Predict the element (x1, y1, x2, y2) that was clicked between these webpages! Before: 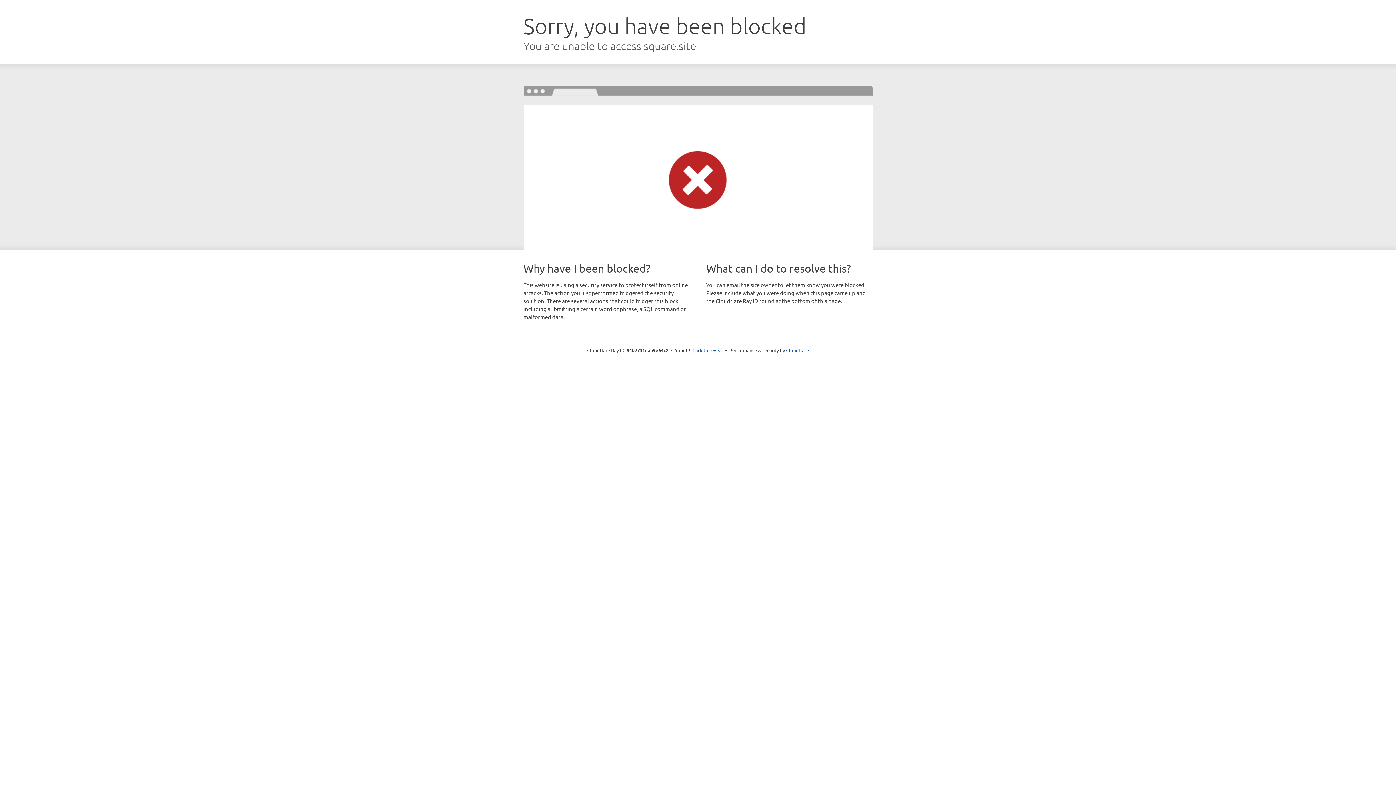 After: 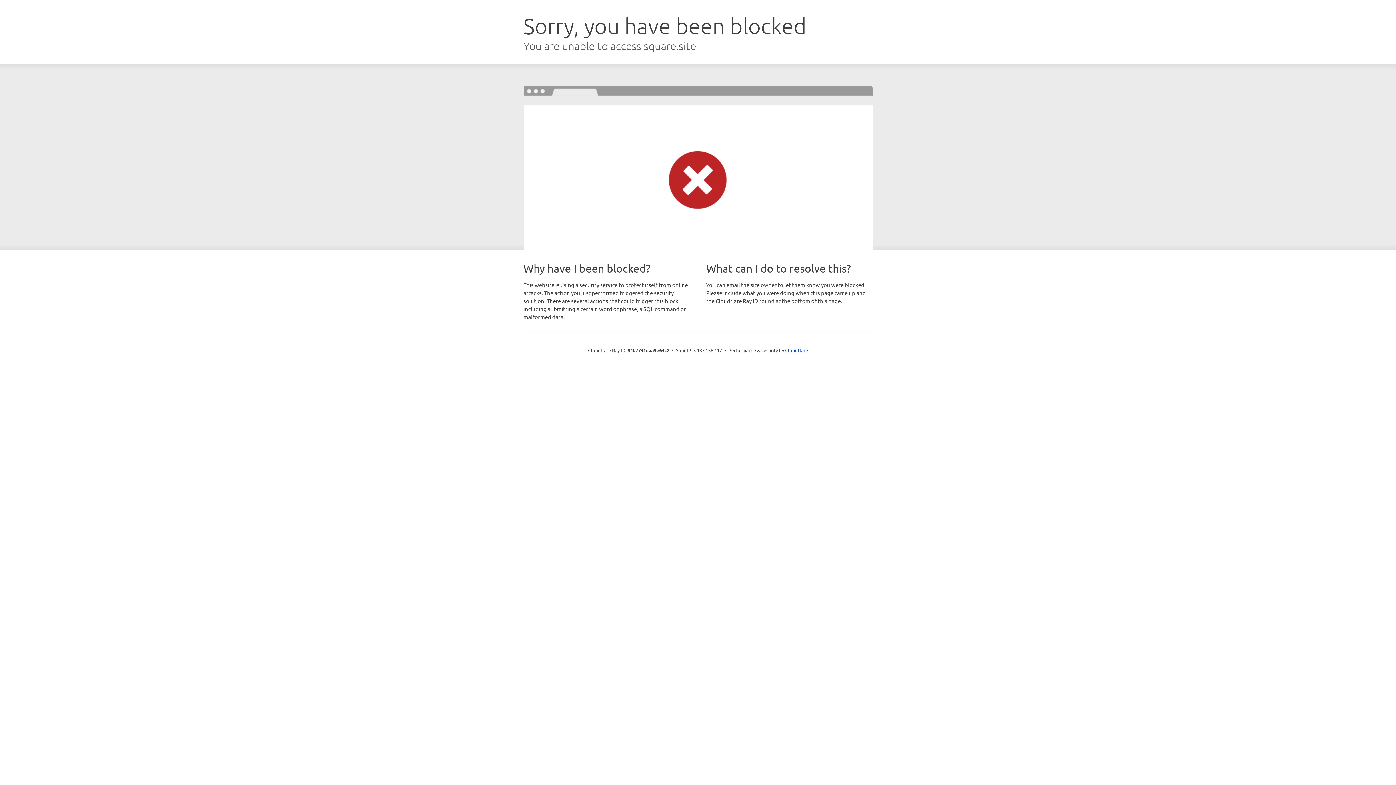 Action: label: Click to reveal bbox: (692, 346, 723, 353)